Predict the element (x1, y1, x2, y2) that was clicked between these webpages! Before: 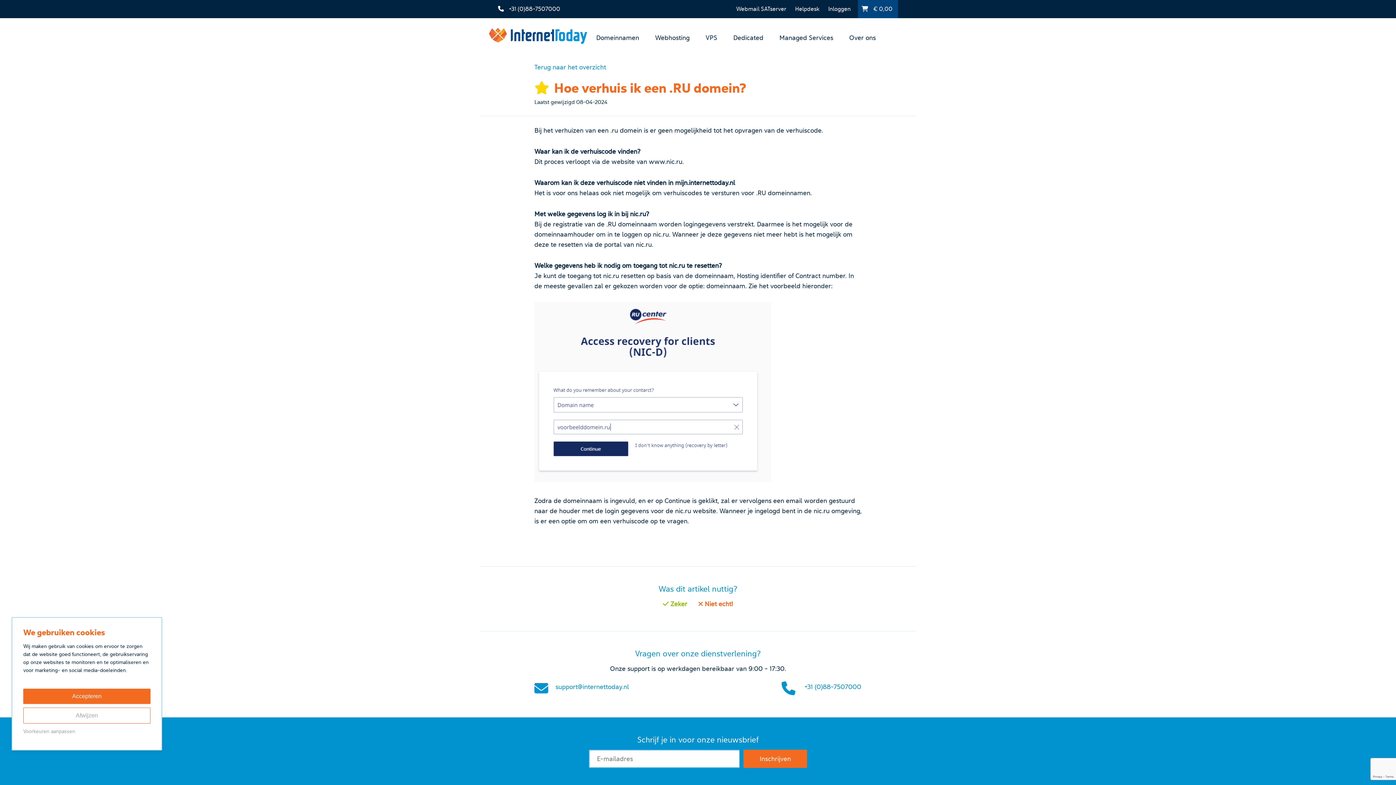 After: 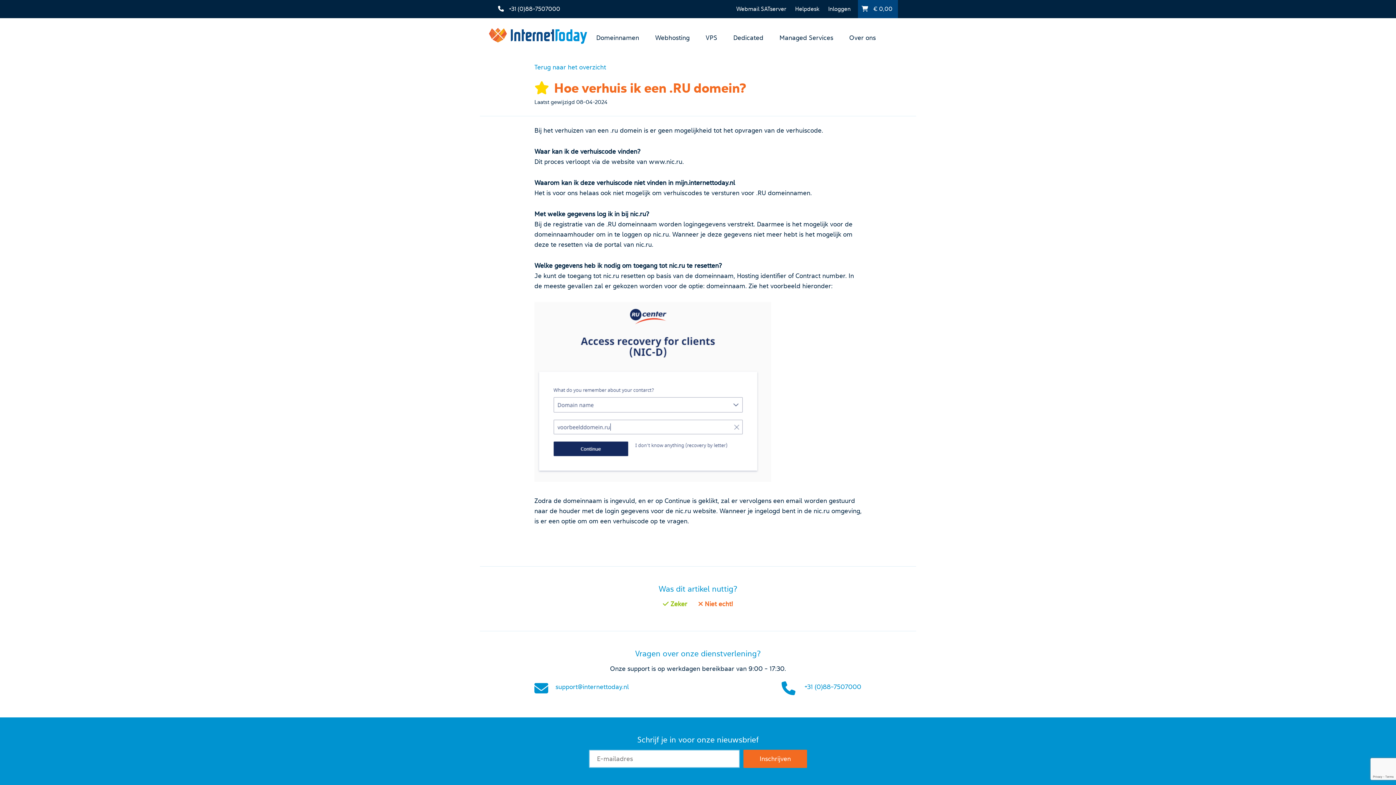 Action: label: Afwijzen bbox: (23, 708, 150, 724)